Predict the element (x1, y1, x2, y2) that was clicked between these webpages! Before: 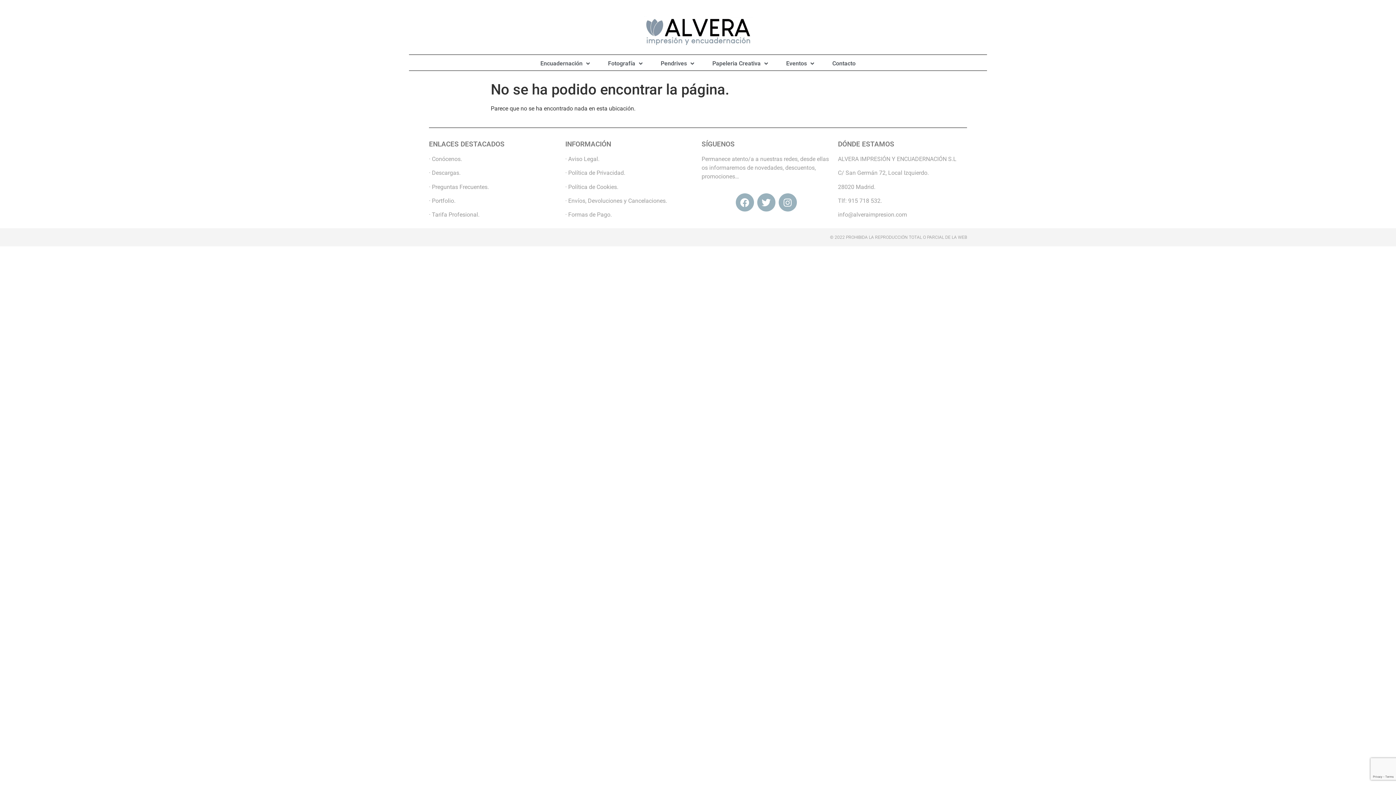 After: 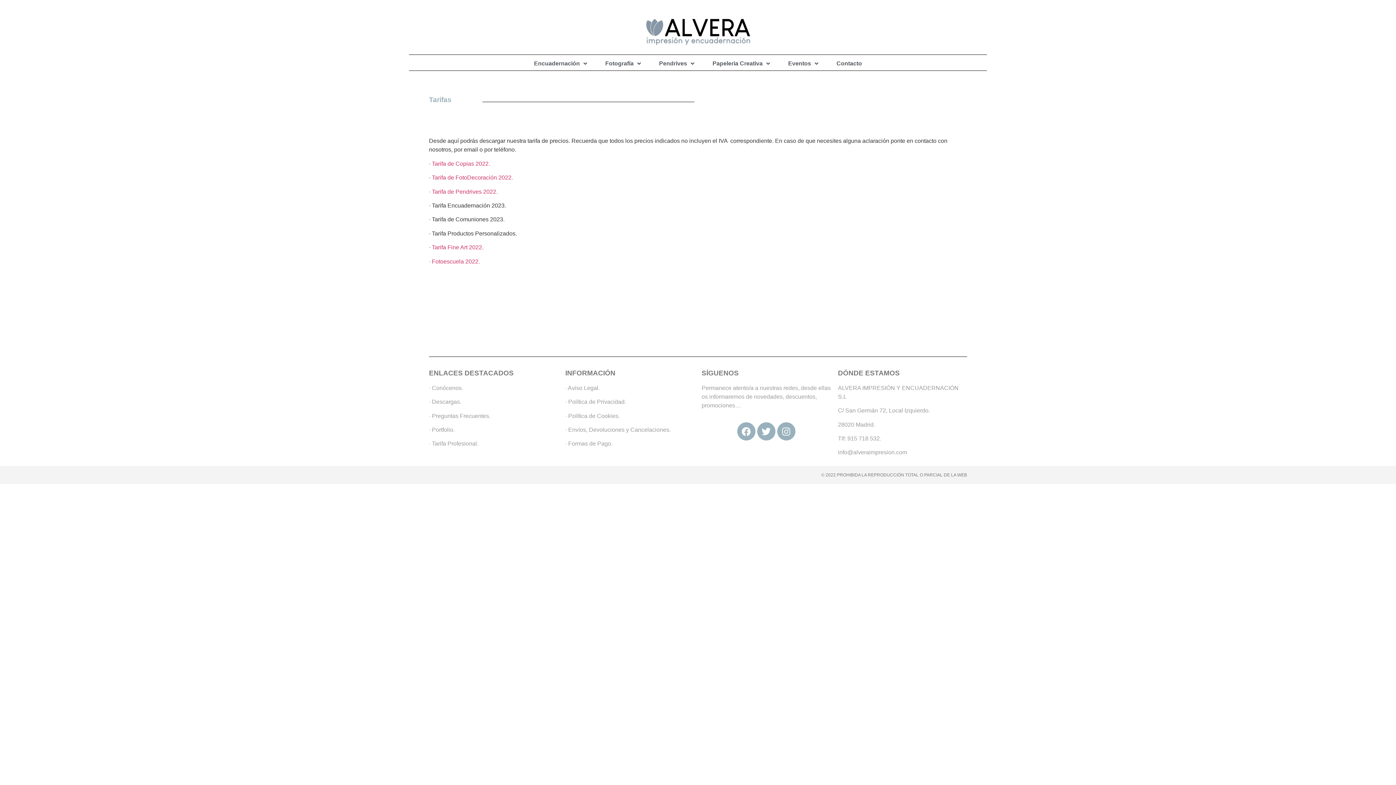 Action: bbox: (429, 211, 481, 218) label: · Tarifa Profesional. 